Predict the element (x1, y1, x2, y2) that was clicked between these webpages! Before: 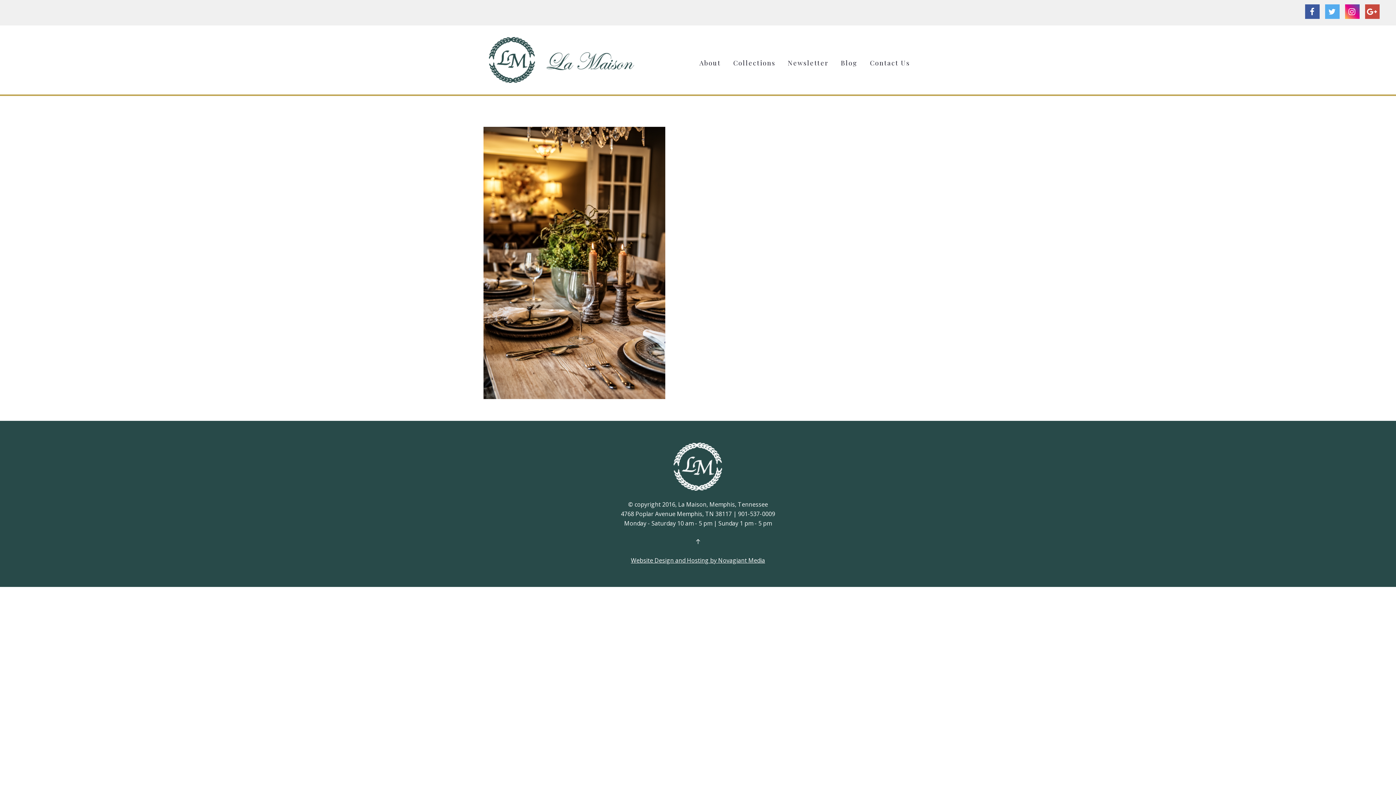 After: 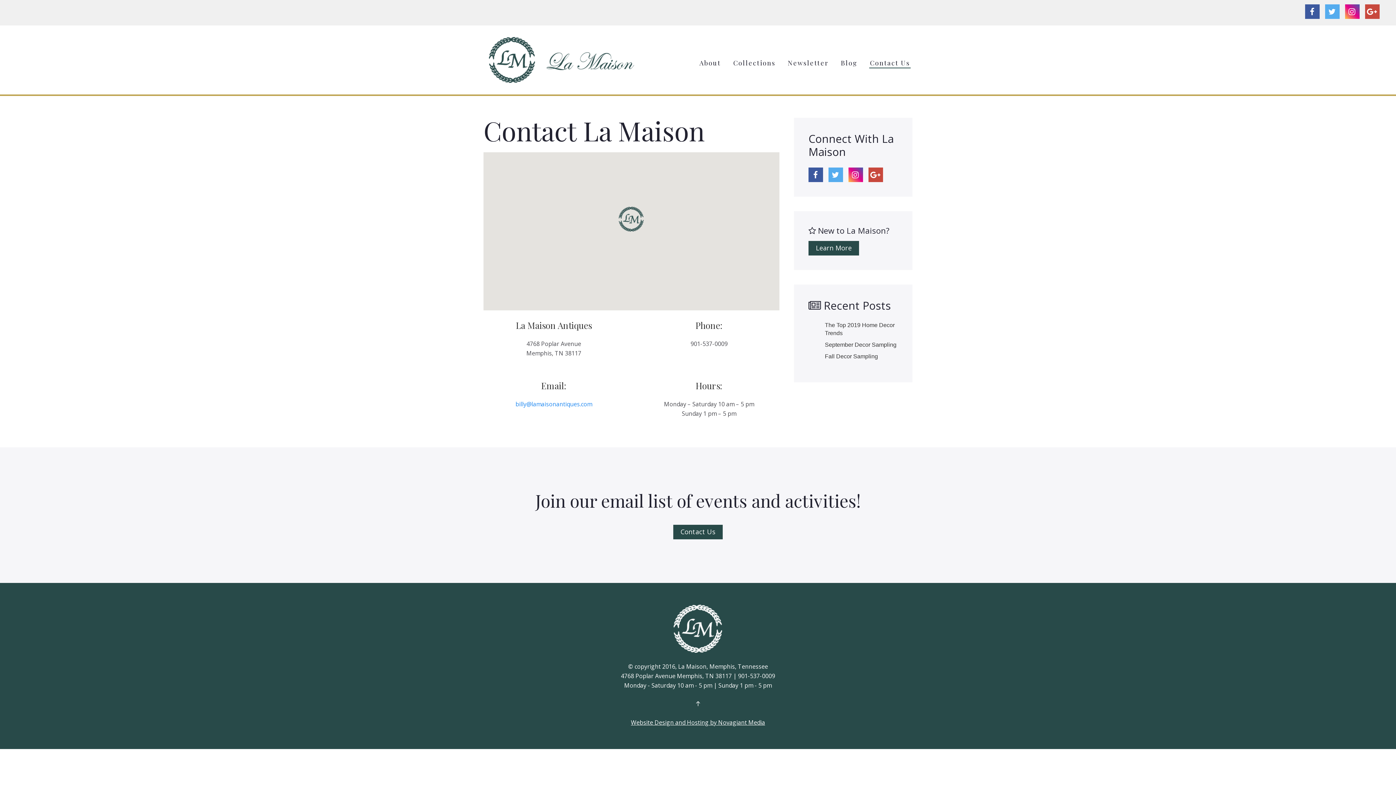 Action: bbox: (869, 57, 910, 68) label: Contact Us